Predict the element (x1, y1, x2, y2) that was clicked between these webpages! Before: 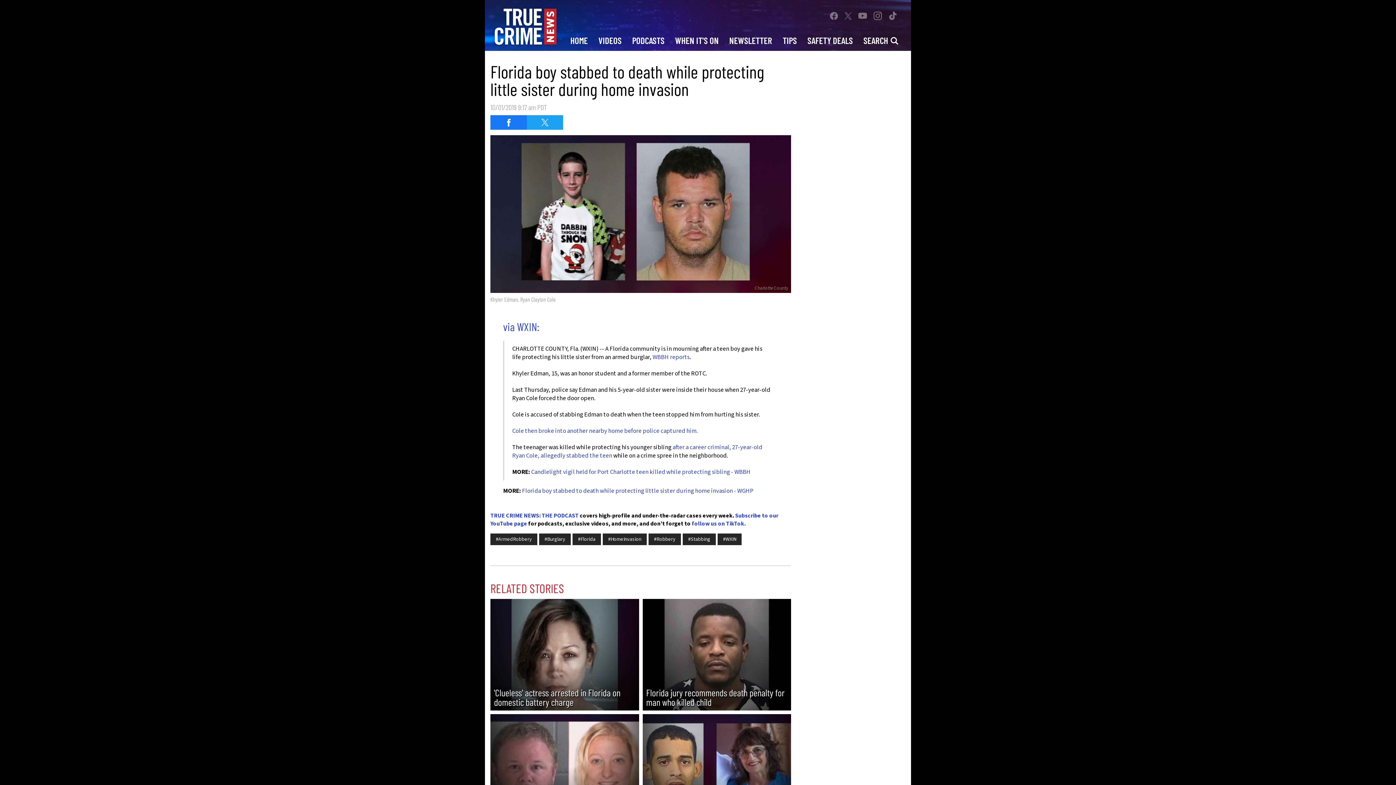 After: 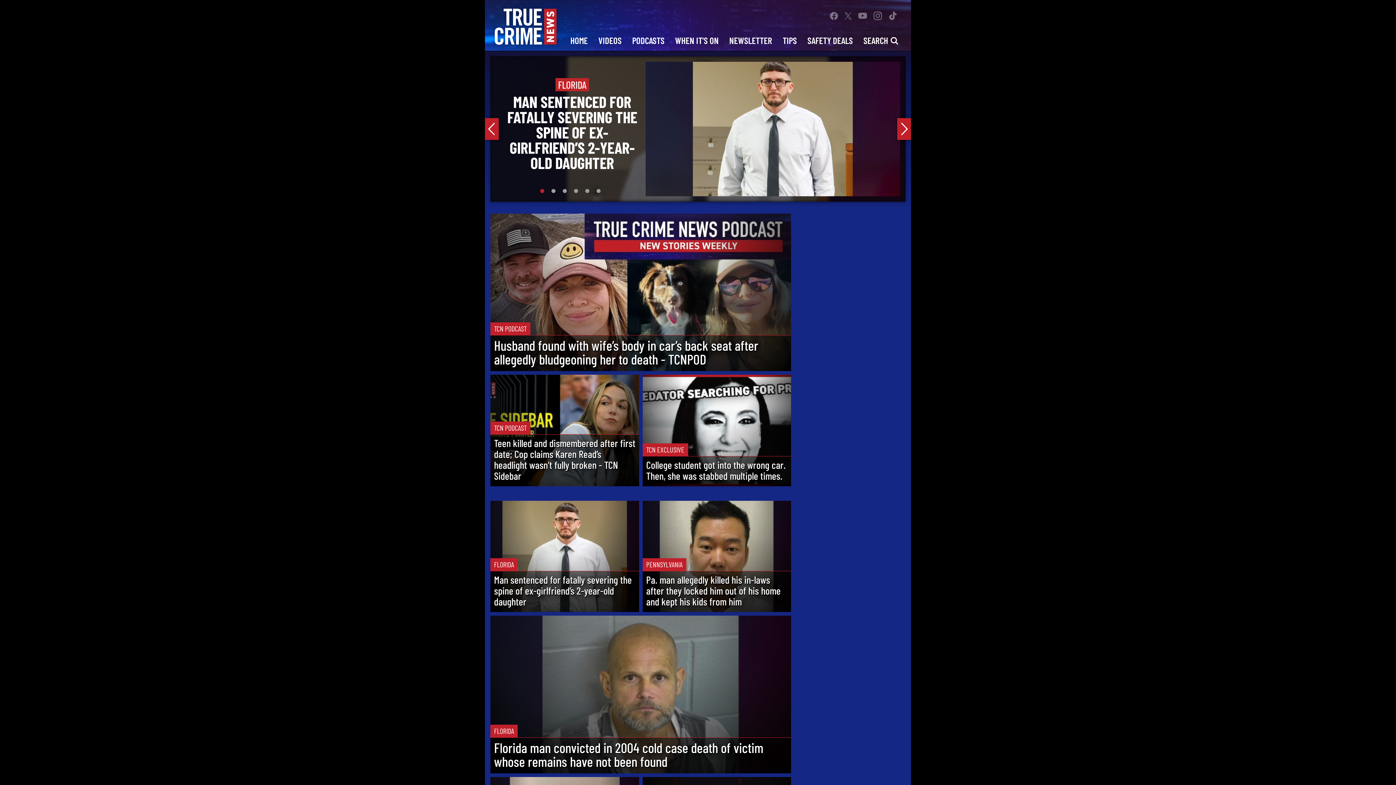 Action: label: HOME bbox: (565, 29, 593, 50)